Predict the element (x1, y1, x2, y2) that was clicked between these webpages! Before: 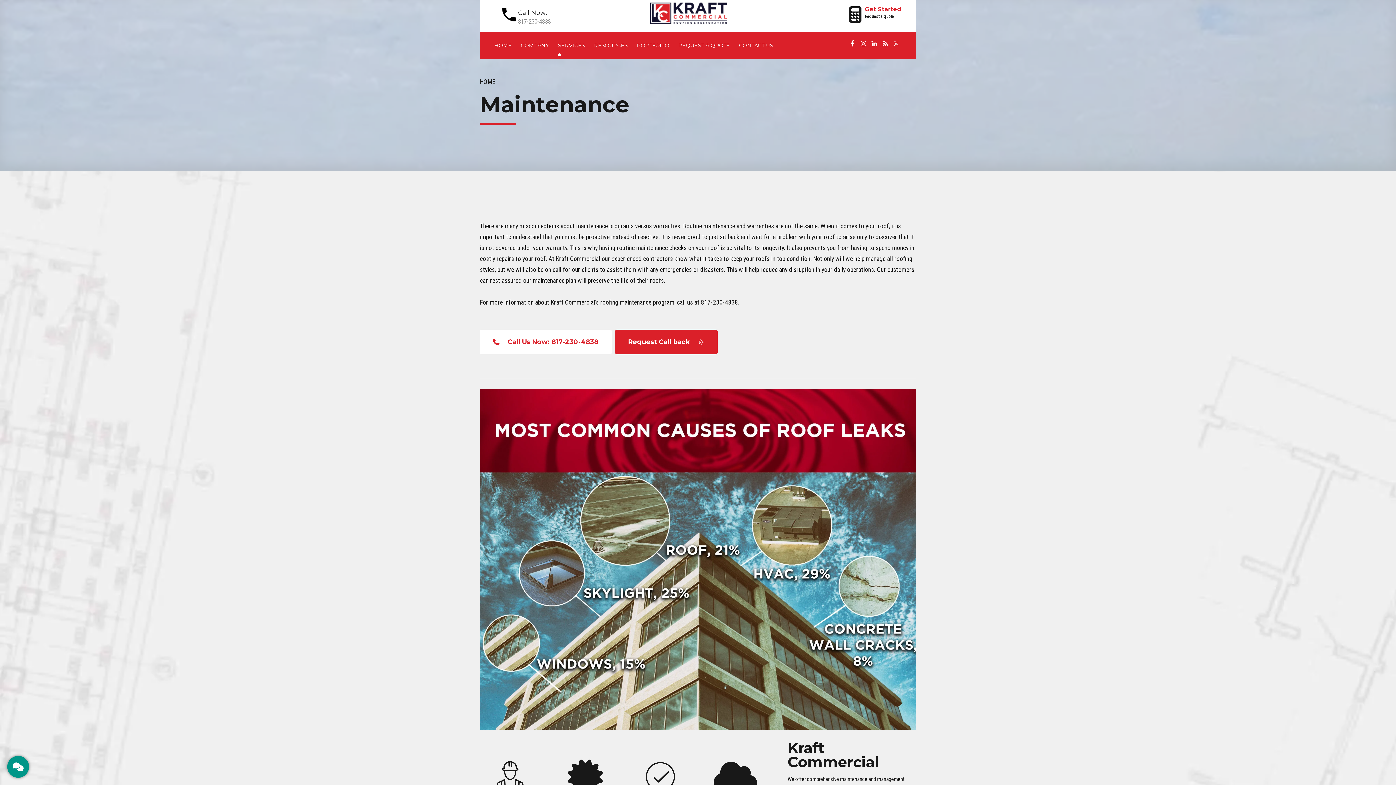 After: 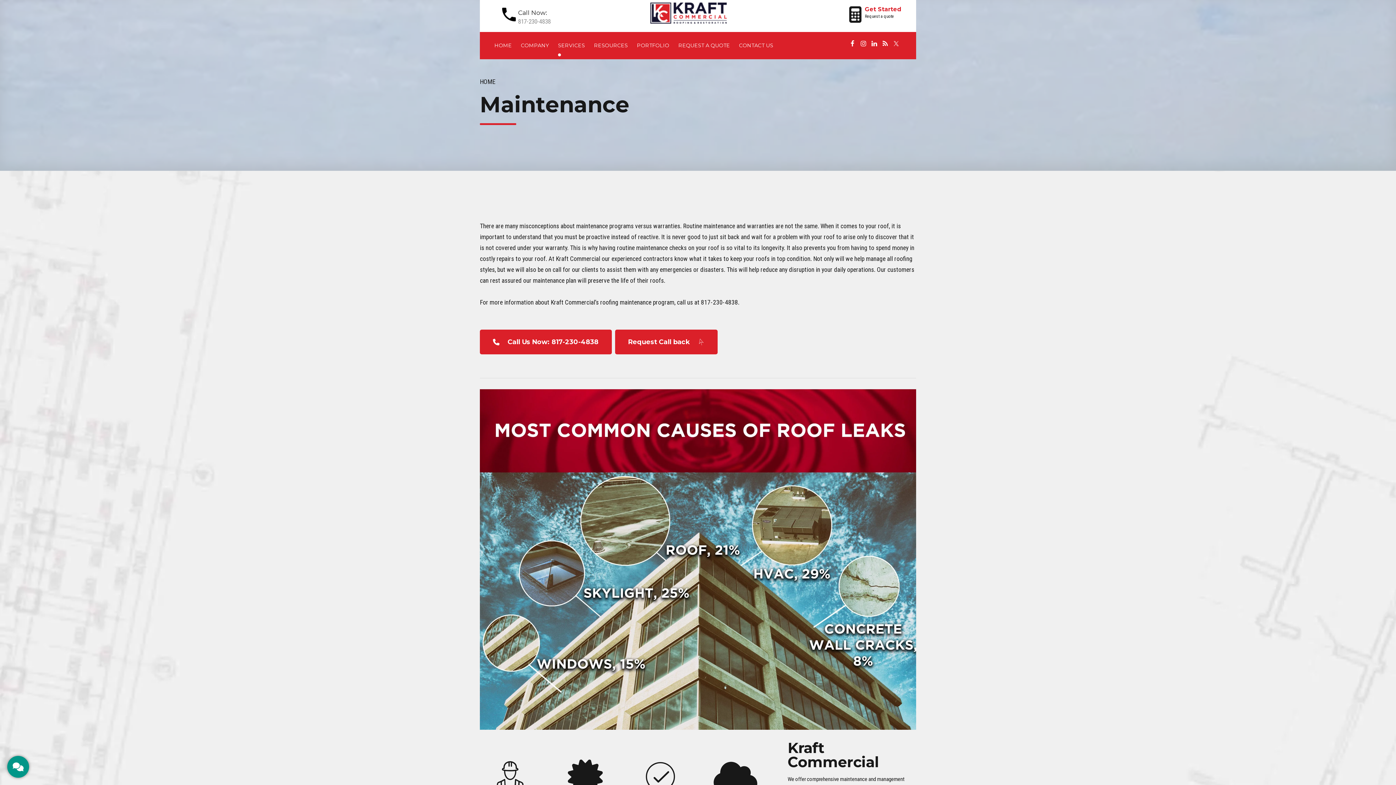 Action: label: Call Us Now: 817-230-4838 bbox: (480, 329, 611, 354)